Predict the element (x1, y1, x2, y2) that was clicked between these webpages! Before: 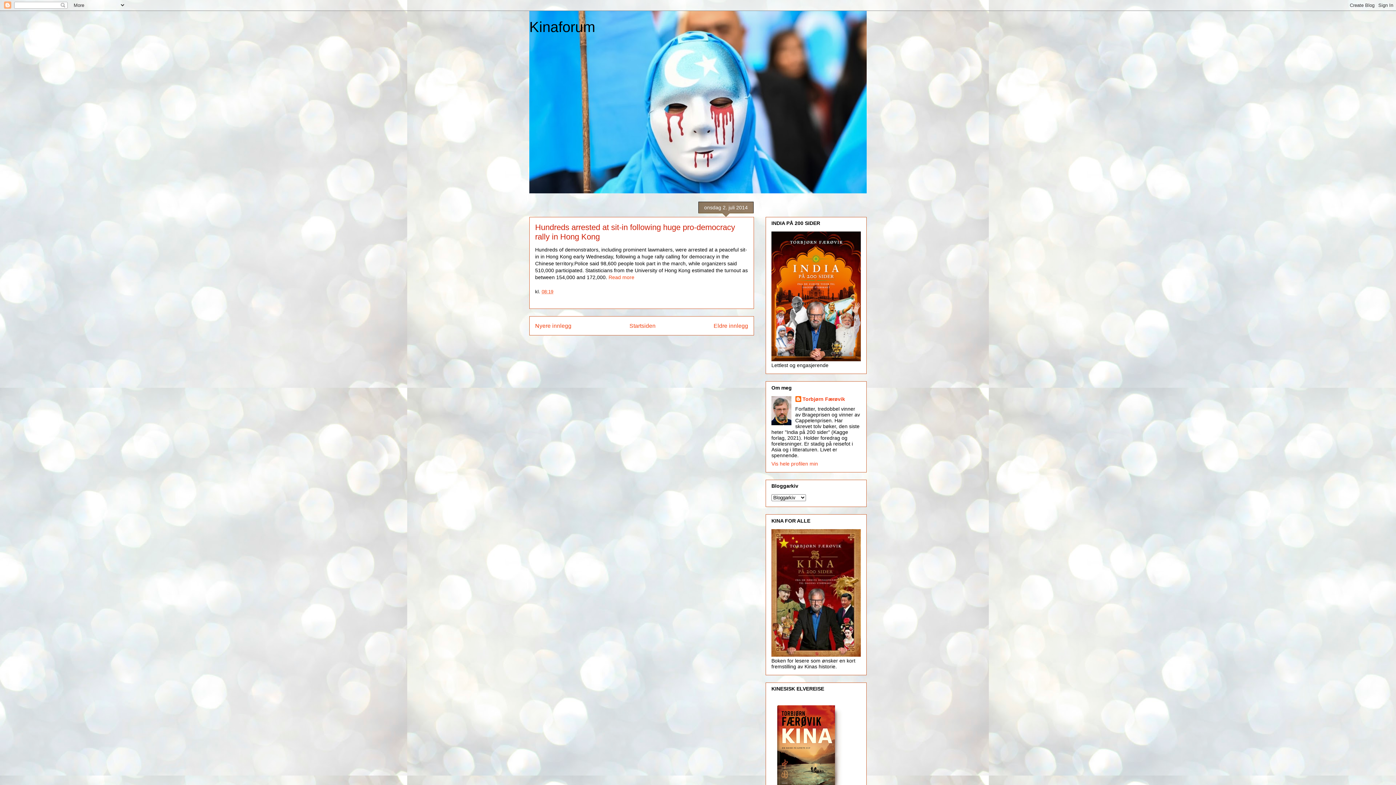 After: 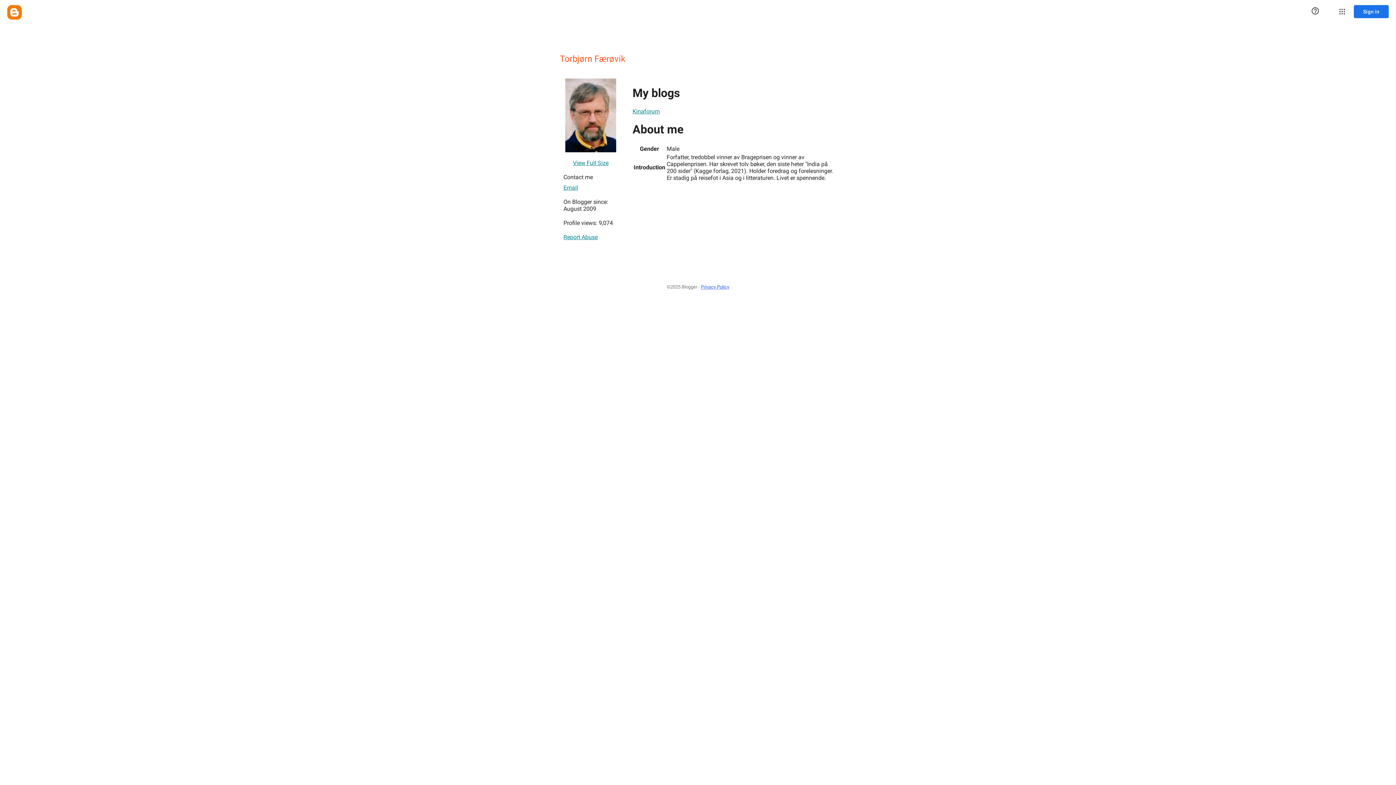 Action: bbox: (795, 396, 845, 403) label: Torbjørn Færøvik